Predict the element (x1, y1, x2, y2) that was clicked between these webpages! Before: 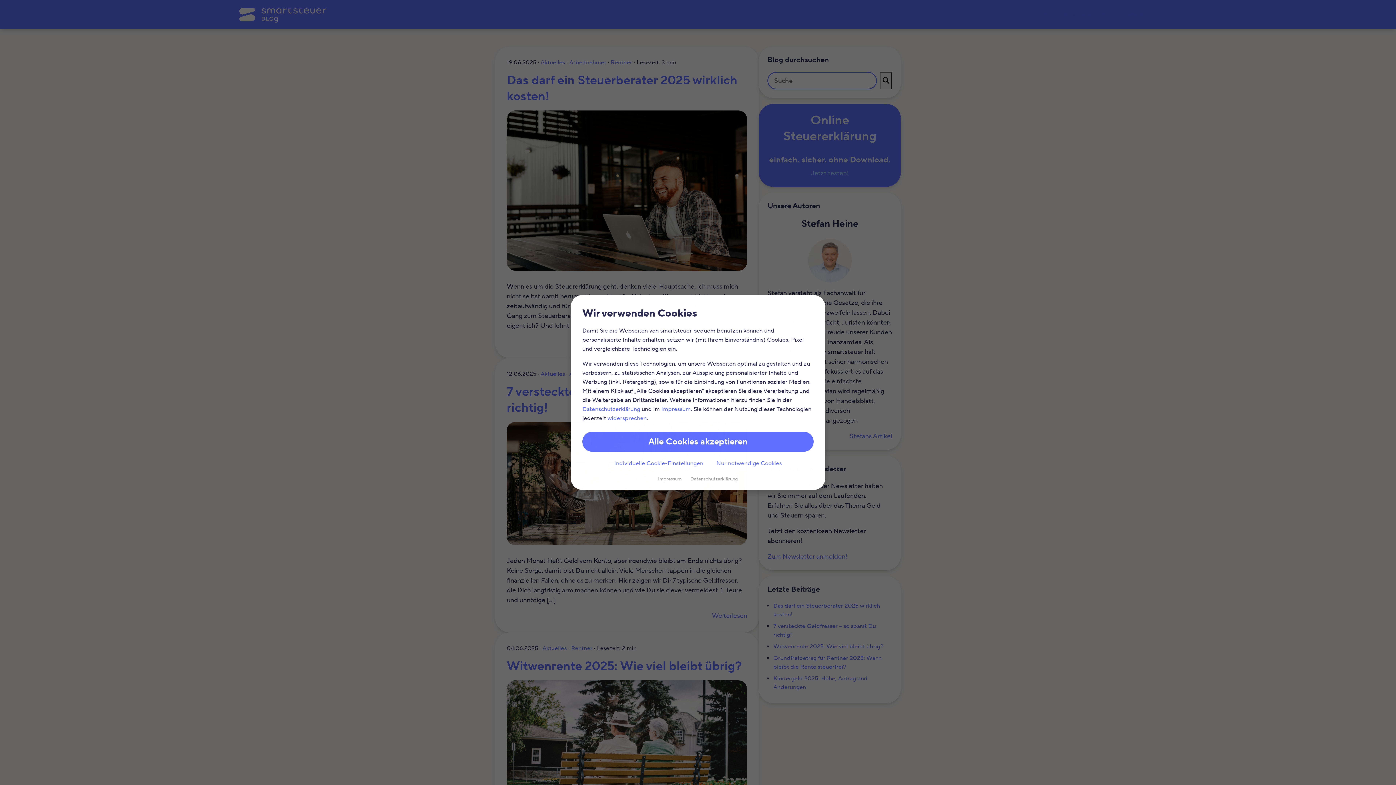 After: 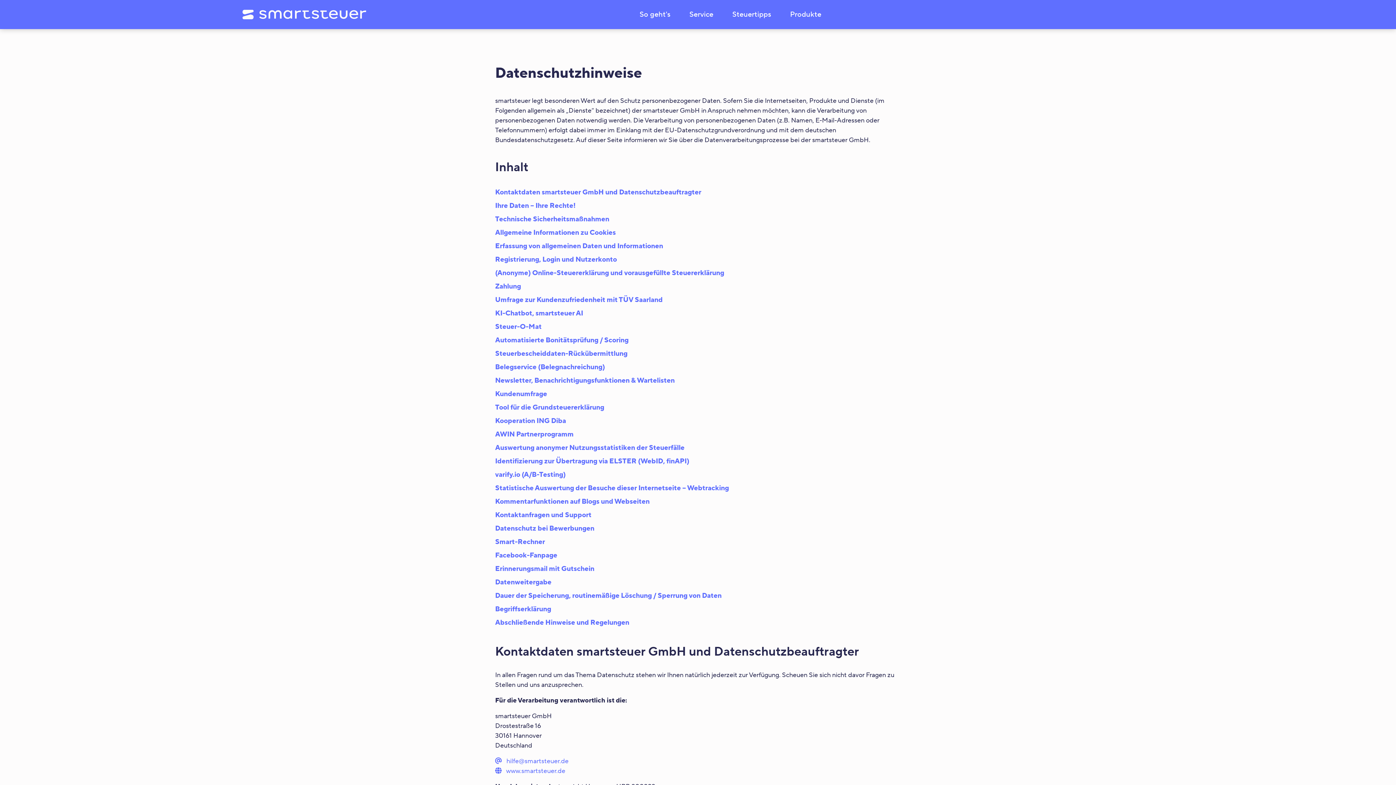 Action: label: Datenschutzerklärung bbox: (690, 475, 738, 483)